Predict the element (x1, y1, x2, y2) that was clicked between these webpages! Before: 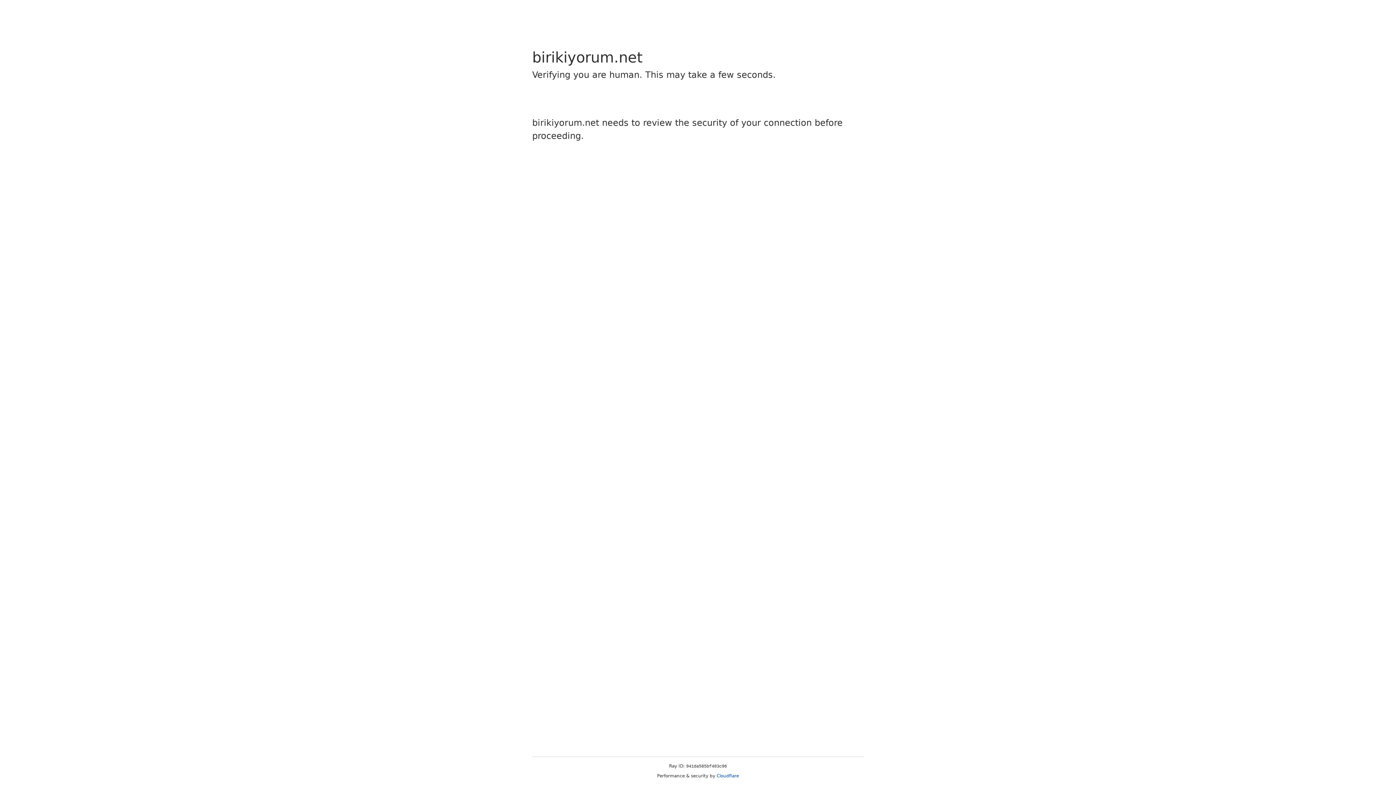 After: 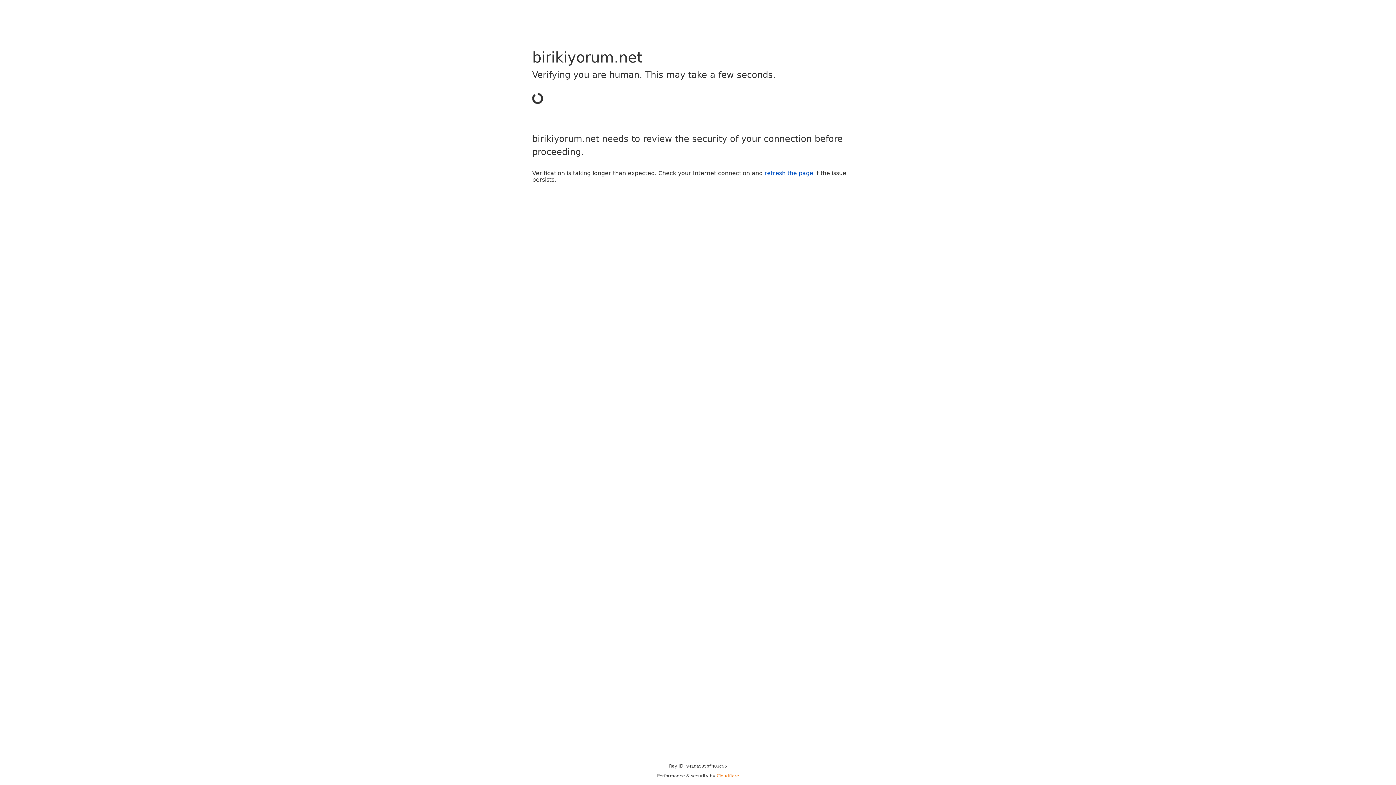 Action: bbox: (716, 773, 739, 778) label: Cloudflare